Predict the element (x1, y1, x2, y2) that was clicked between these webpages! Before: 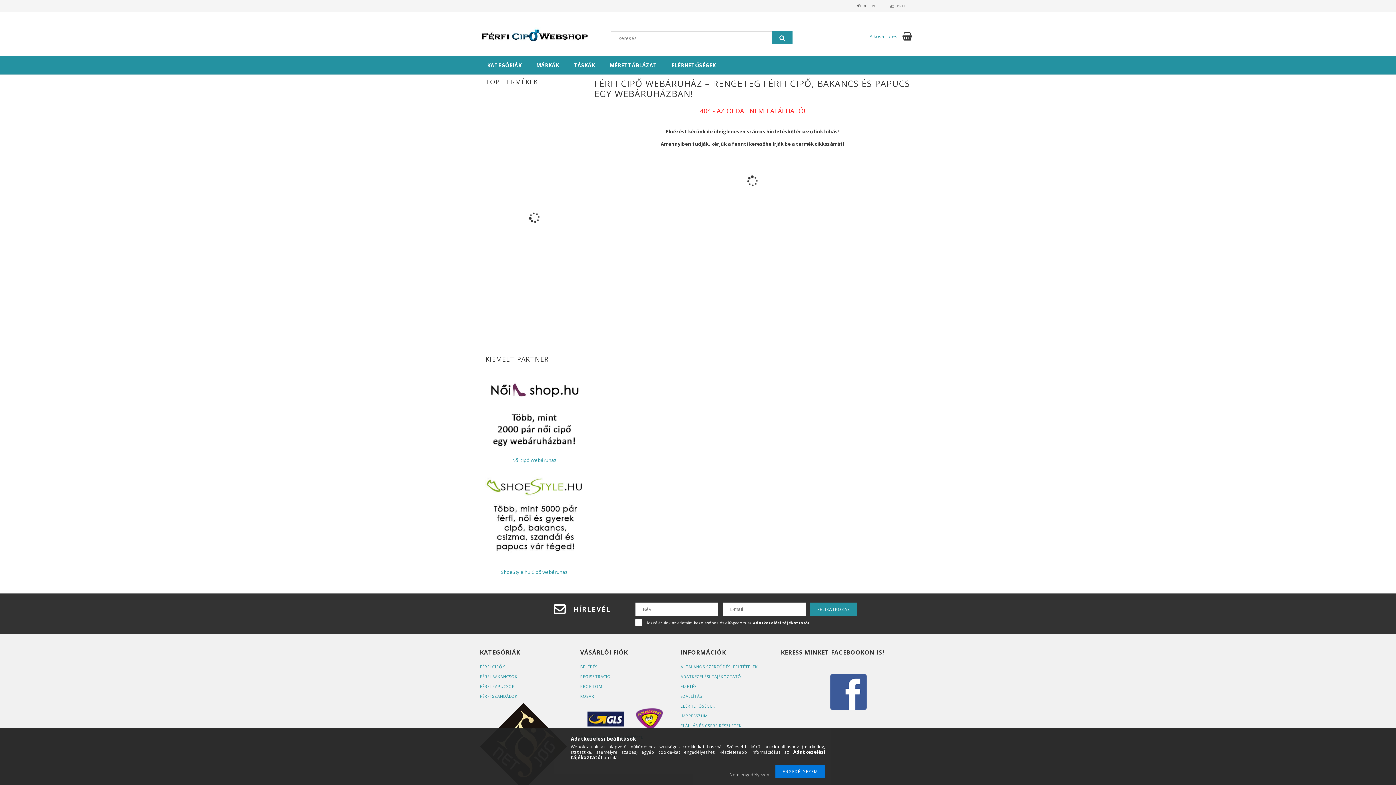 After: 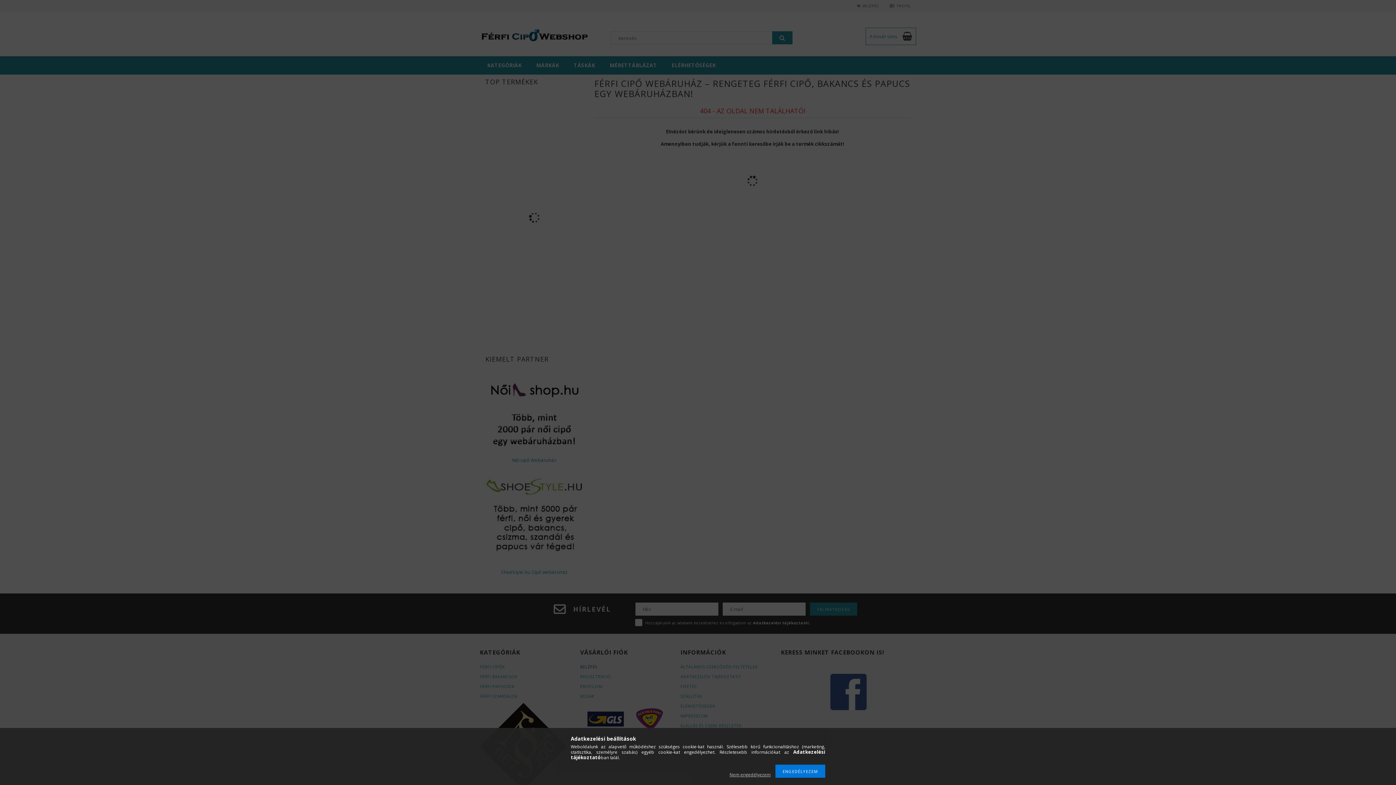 Action: label: BELÉPÉS bbox: (580, 664, 597, 669)